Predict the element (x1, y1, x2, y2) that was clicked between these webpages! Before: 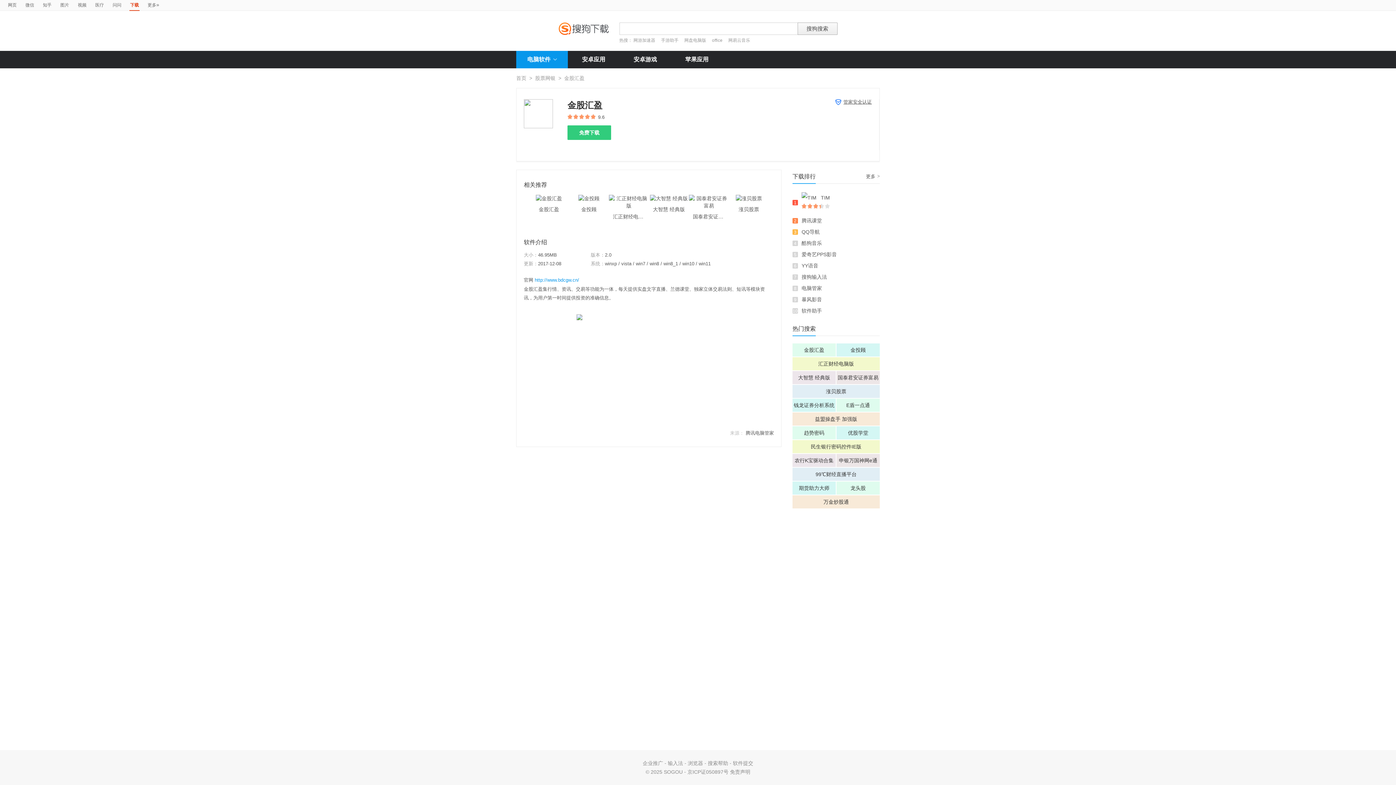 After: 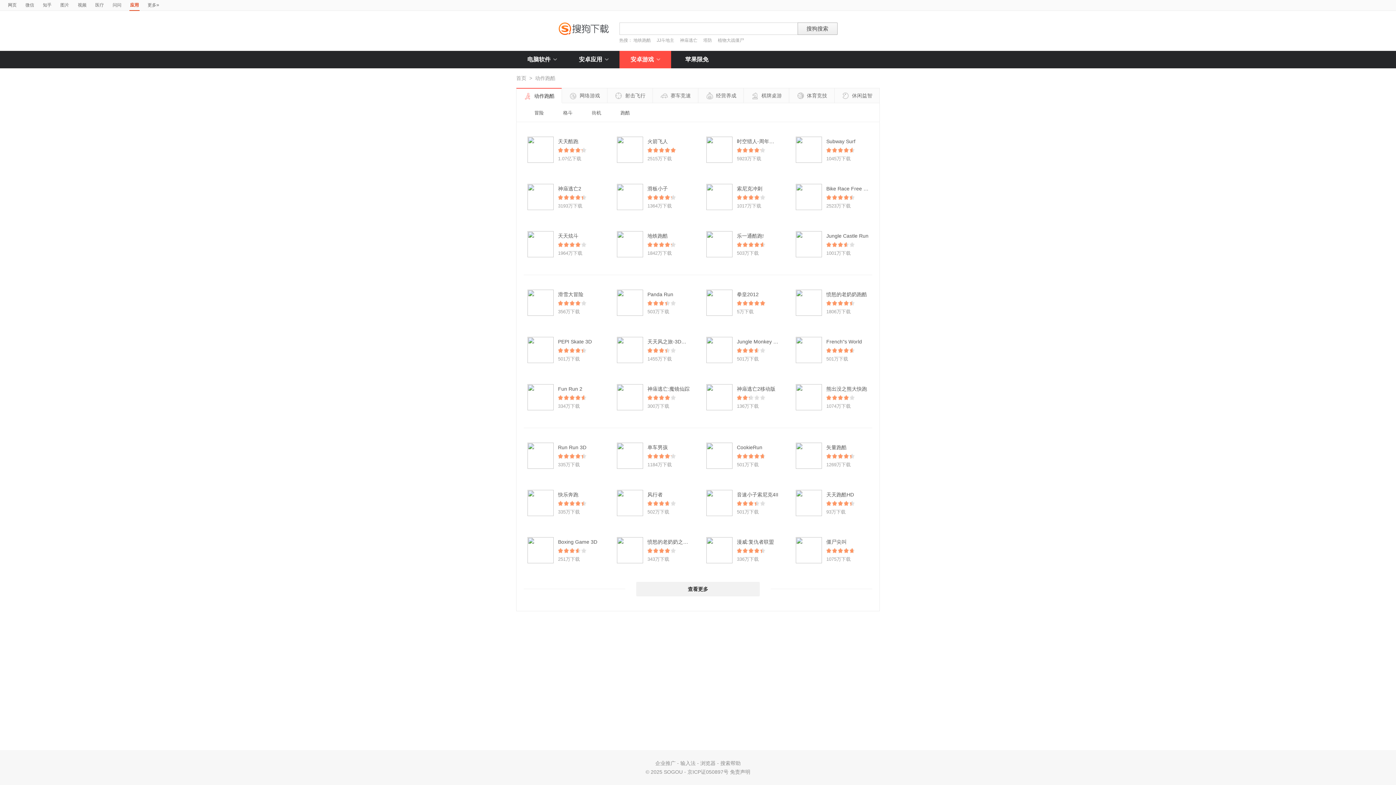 Action: bbox: (619, 50, 671, 68) label: 安卓游戏